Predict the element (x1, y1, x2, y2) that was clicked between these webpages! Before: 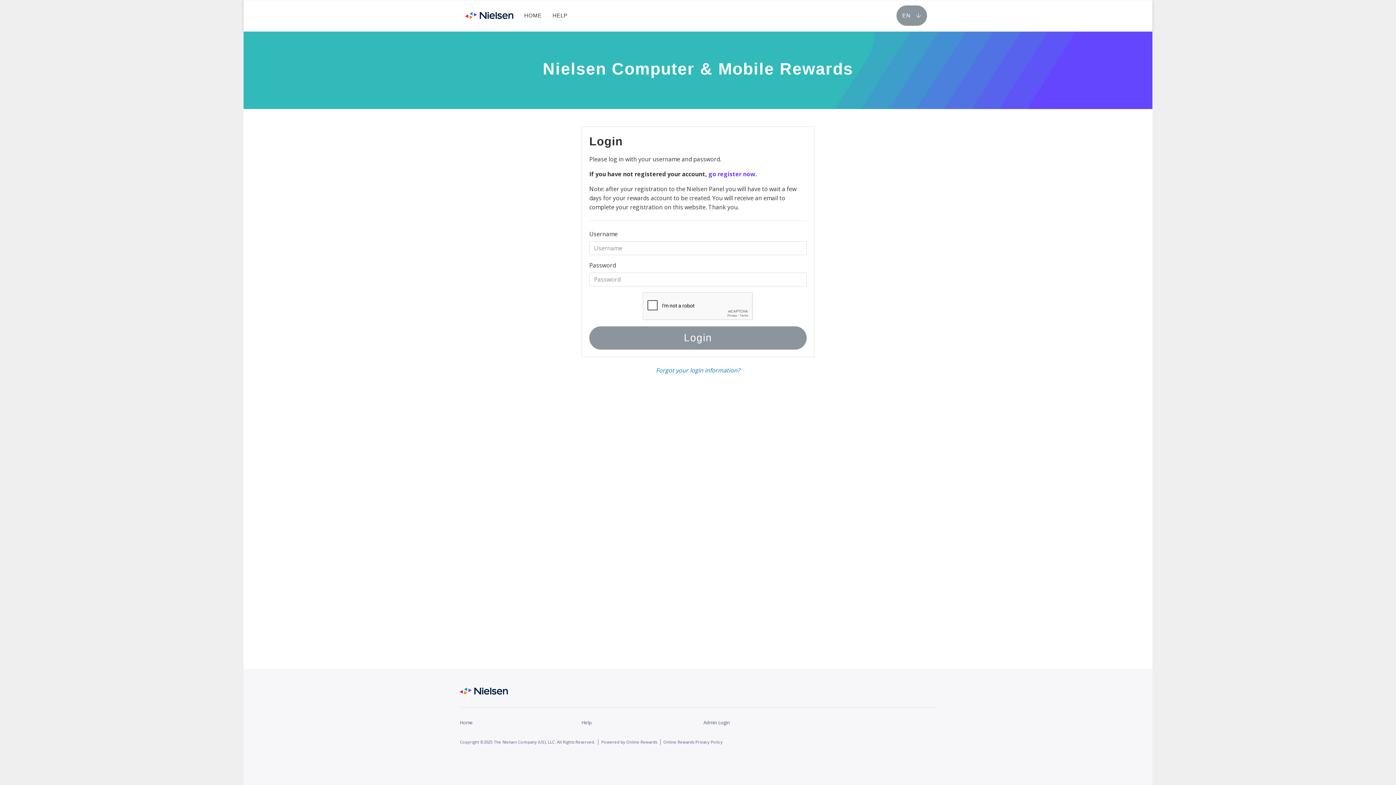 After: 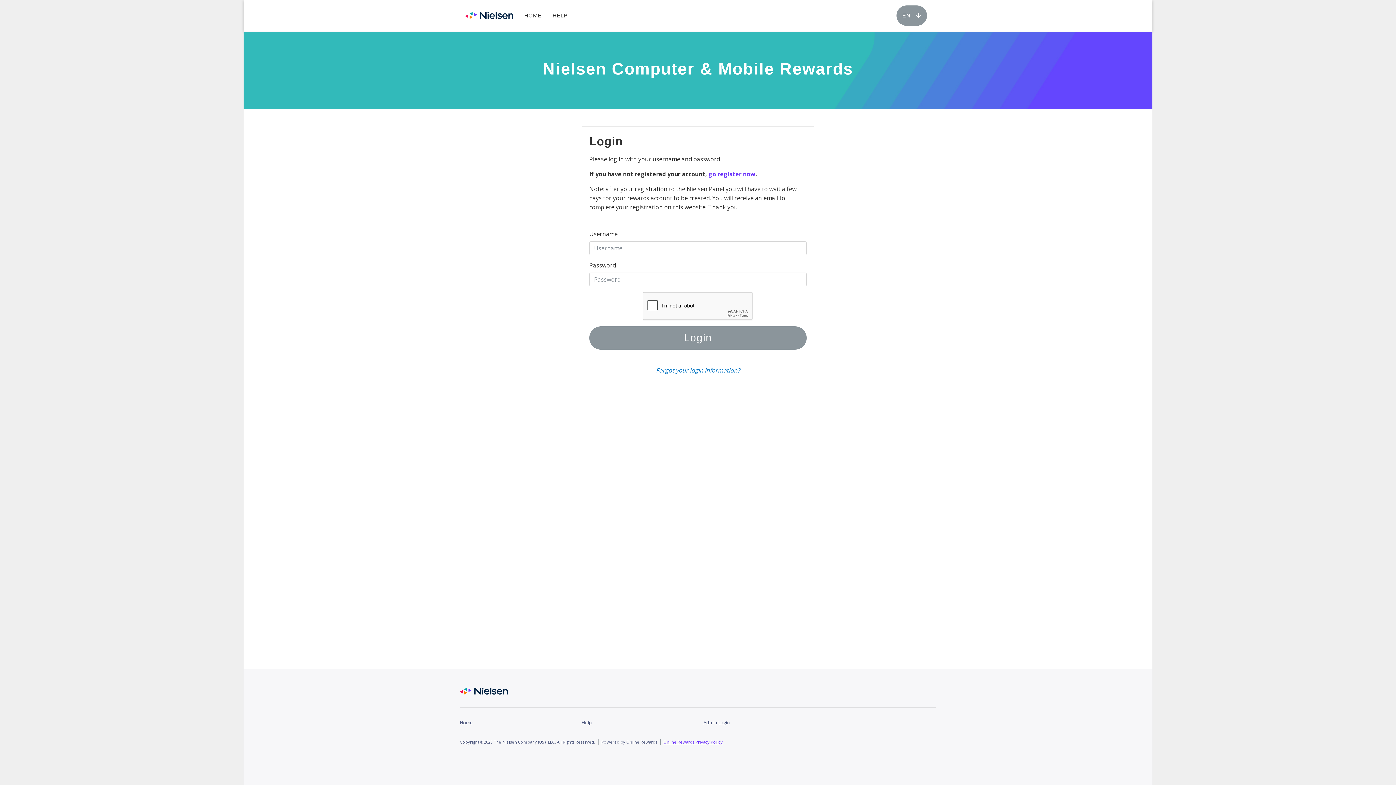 Action: label: Online Rewards Privacy Policy bbox: (663, 738, 722, 746)